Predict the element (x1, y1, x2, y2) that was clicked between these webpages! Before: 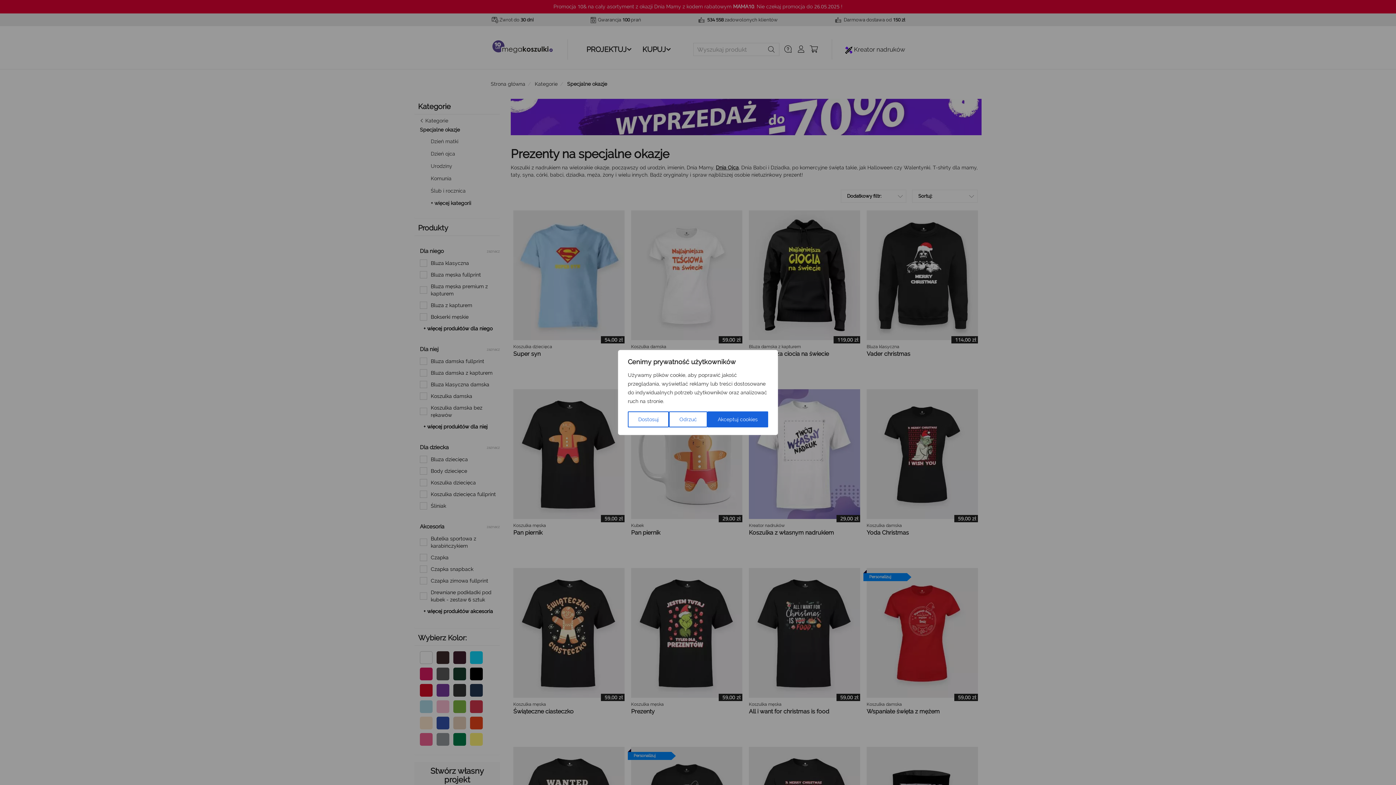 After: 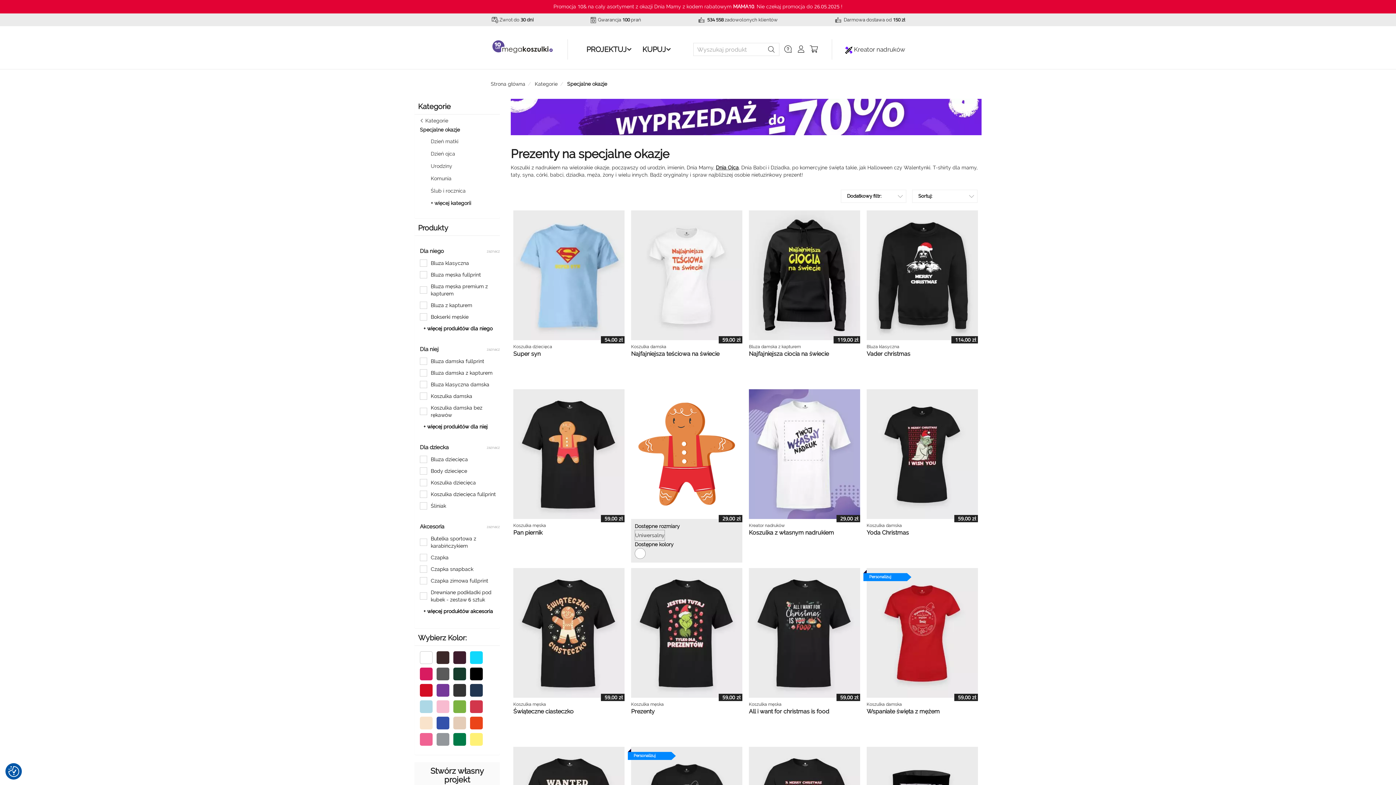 Action: label: Odrzuć bbox: (669, 411, 707, 427)